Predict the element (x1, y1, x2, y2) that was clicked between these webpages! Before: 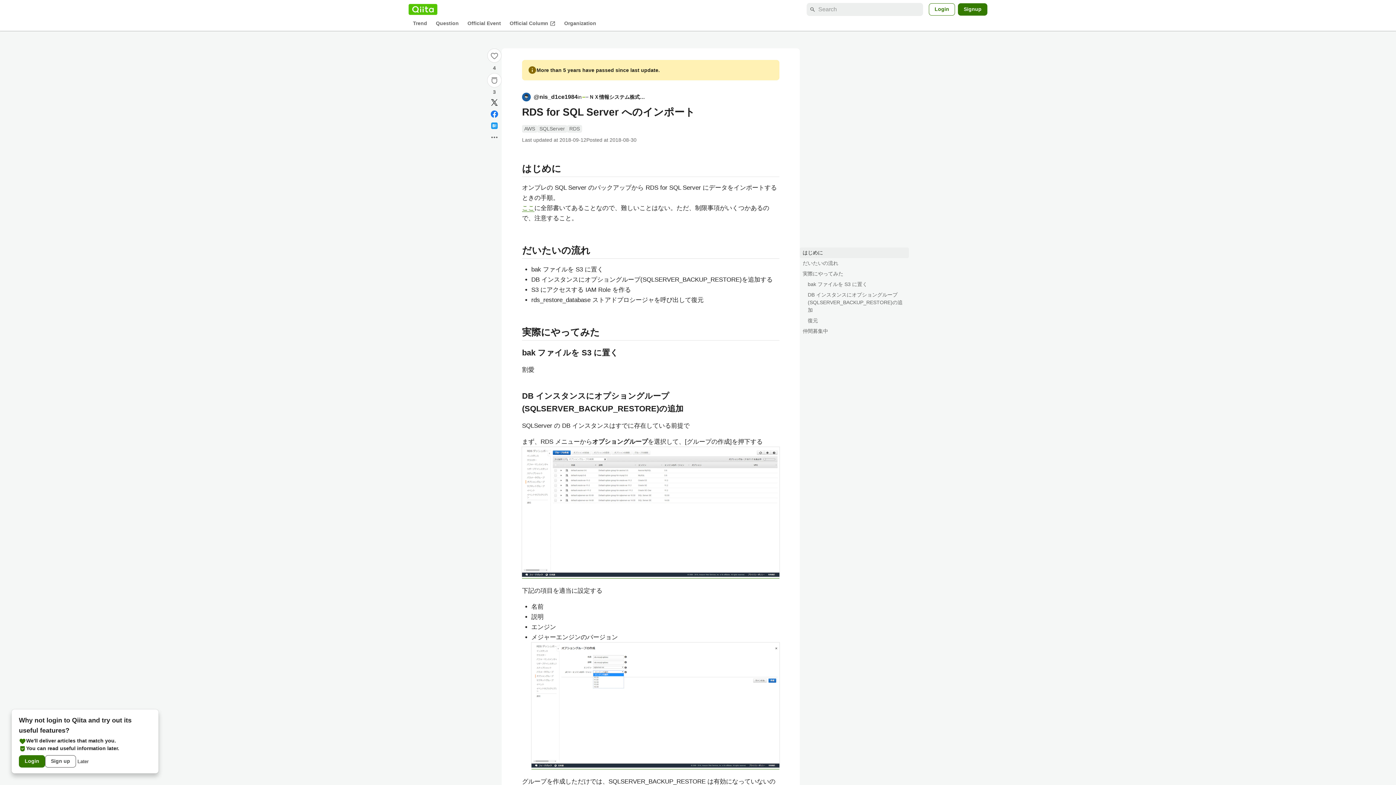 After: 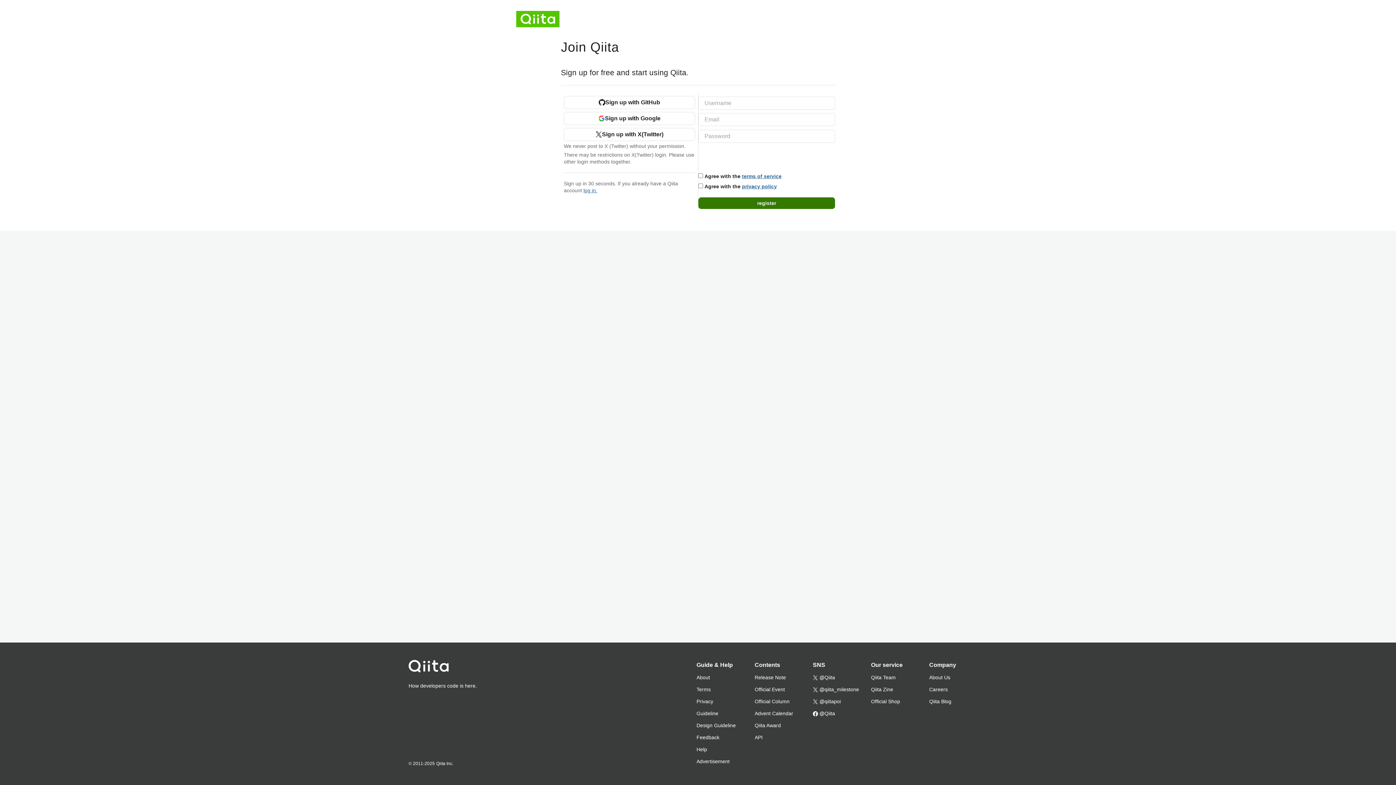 Action: label: Sign up bbox: (45, 755, 76, 768)